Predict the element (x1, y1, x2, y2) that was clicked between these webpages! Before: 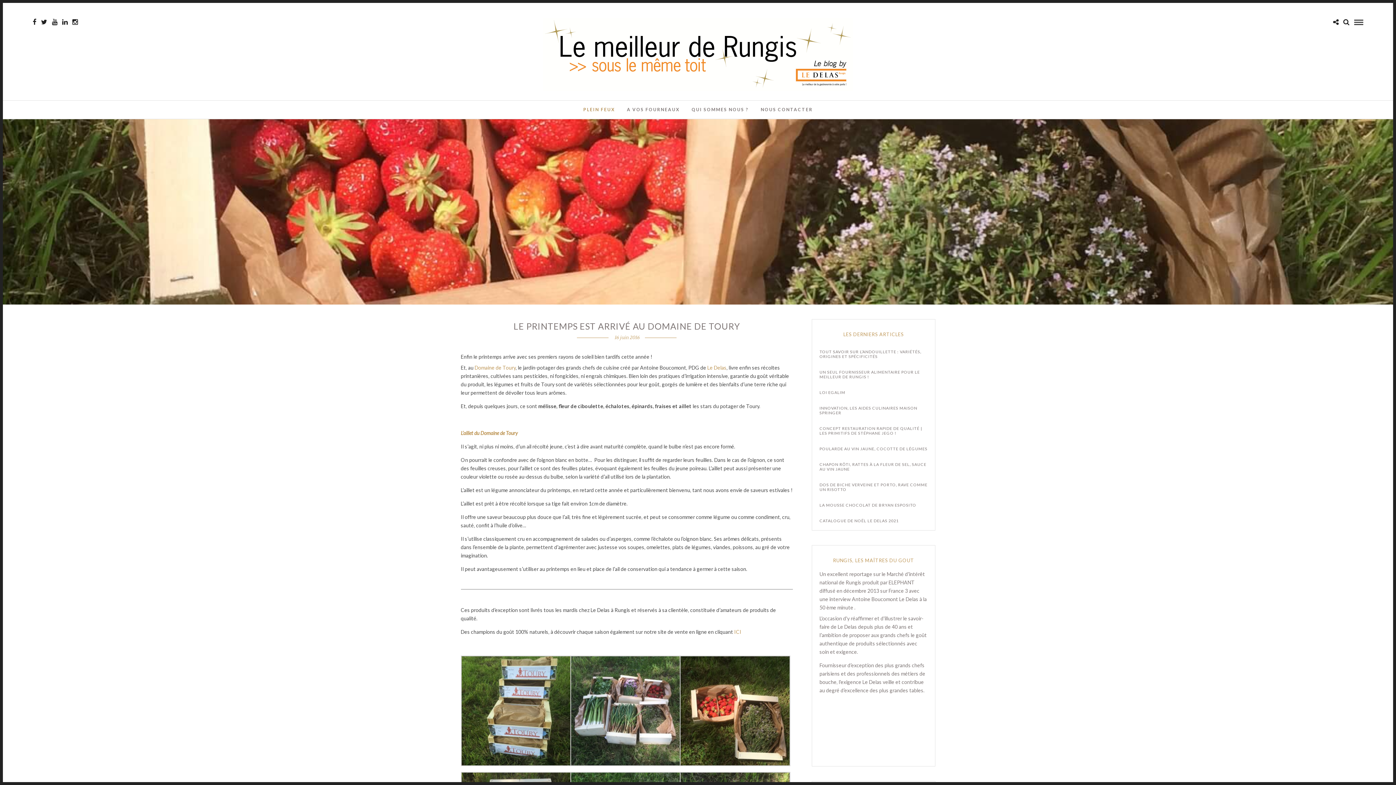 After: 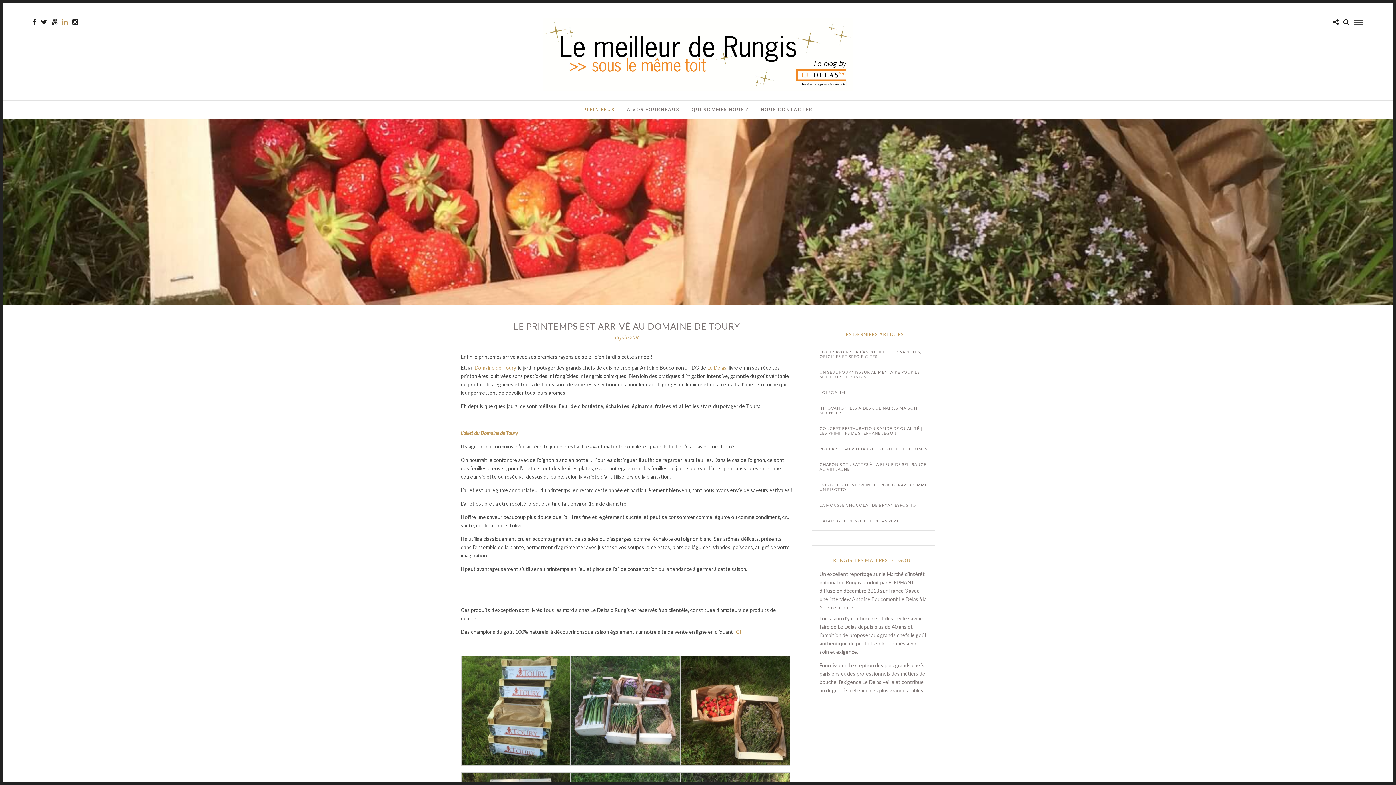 Action: bbox: (62, 18, 67, 25)